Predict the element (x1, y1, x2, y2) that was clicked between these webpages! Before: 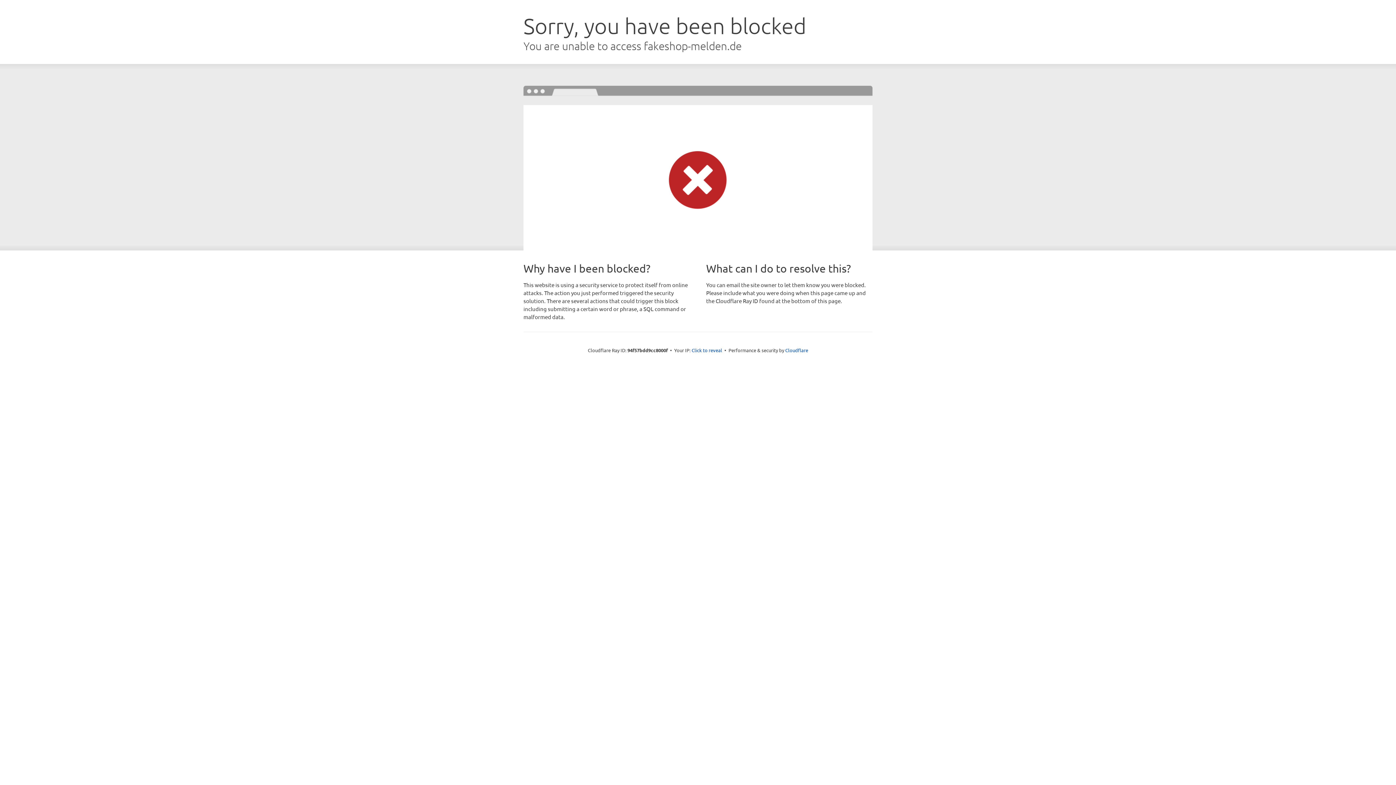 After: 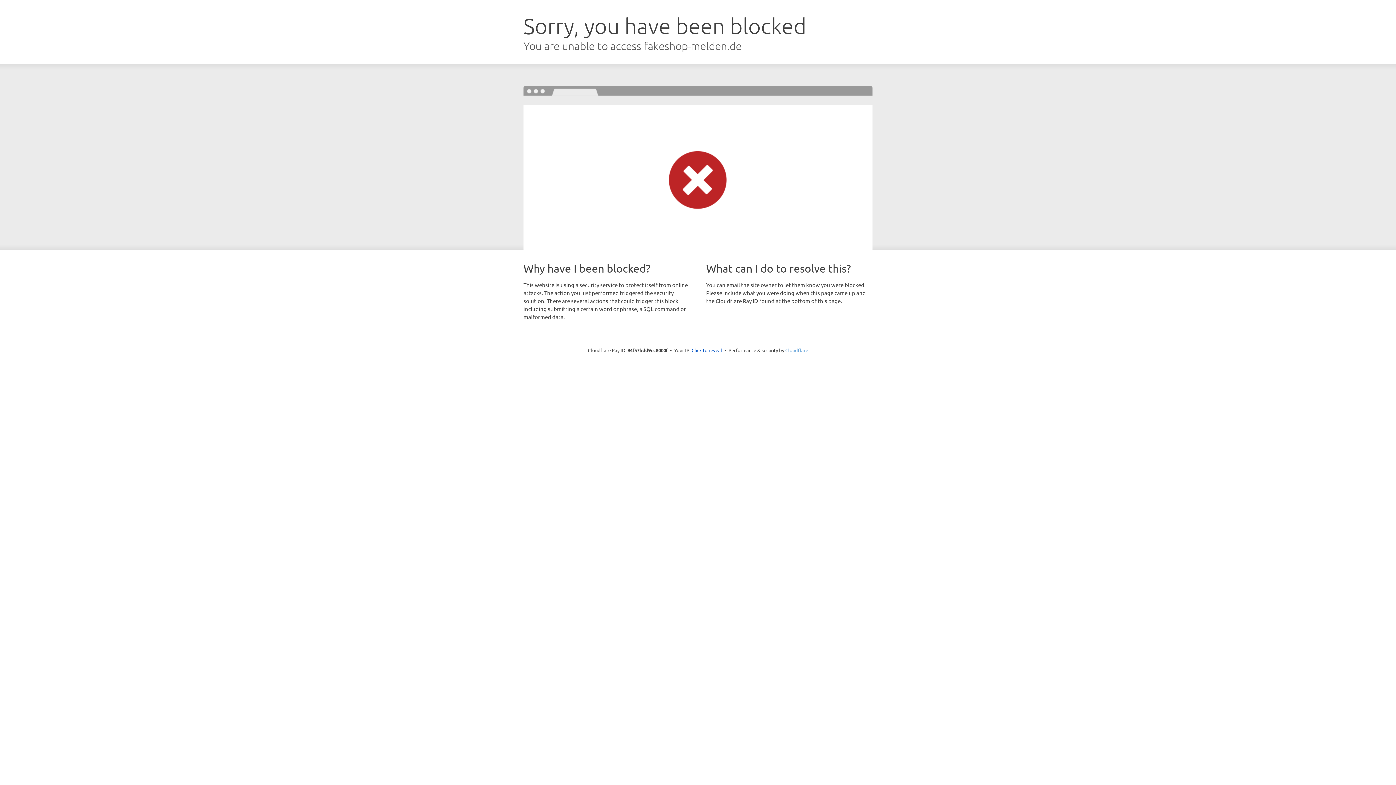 Action: bbox: (785, 347, 808, 353) label: Cloudflare